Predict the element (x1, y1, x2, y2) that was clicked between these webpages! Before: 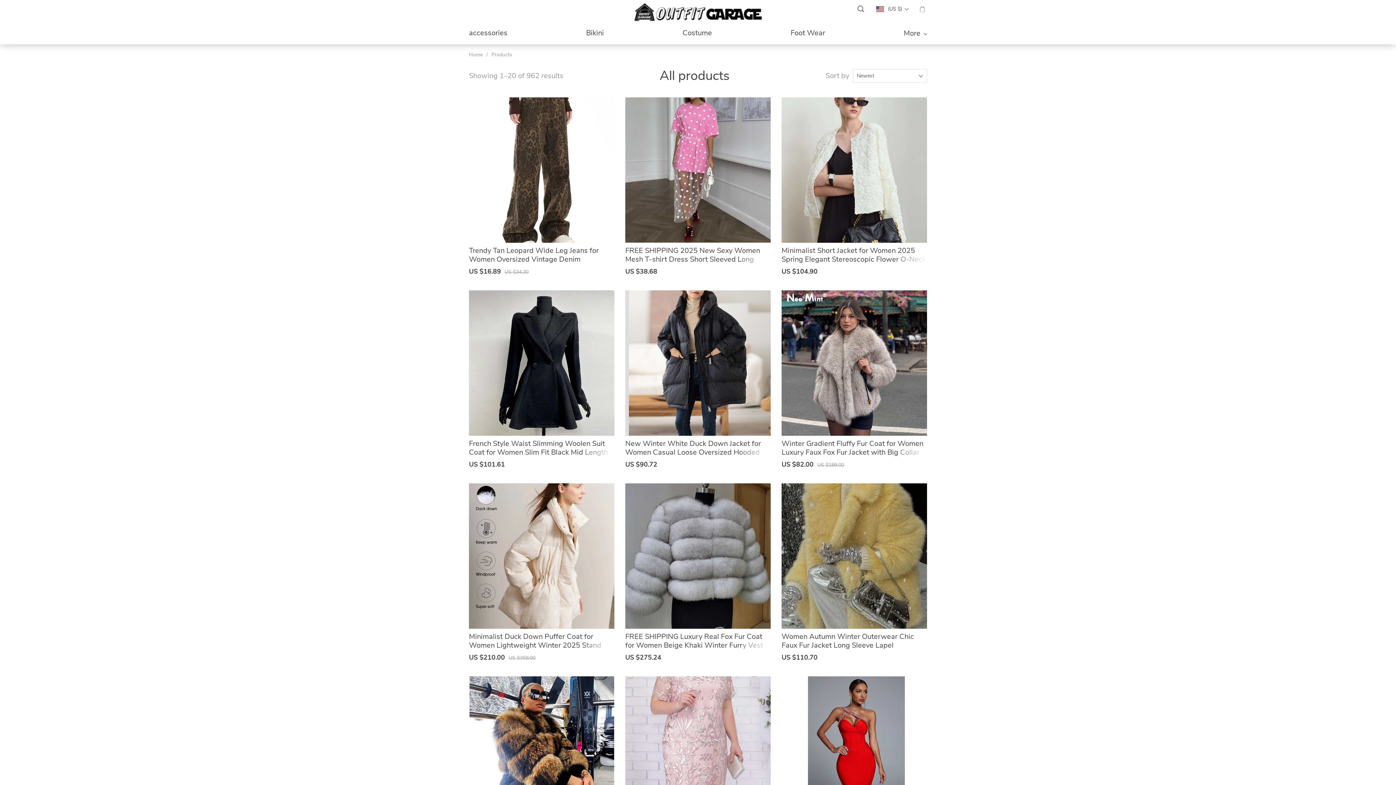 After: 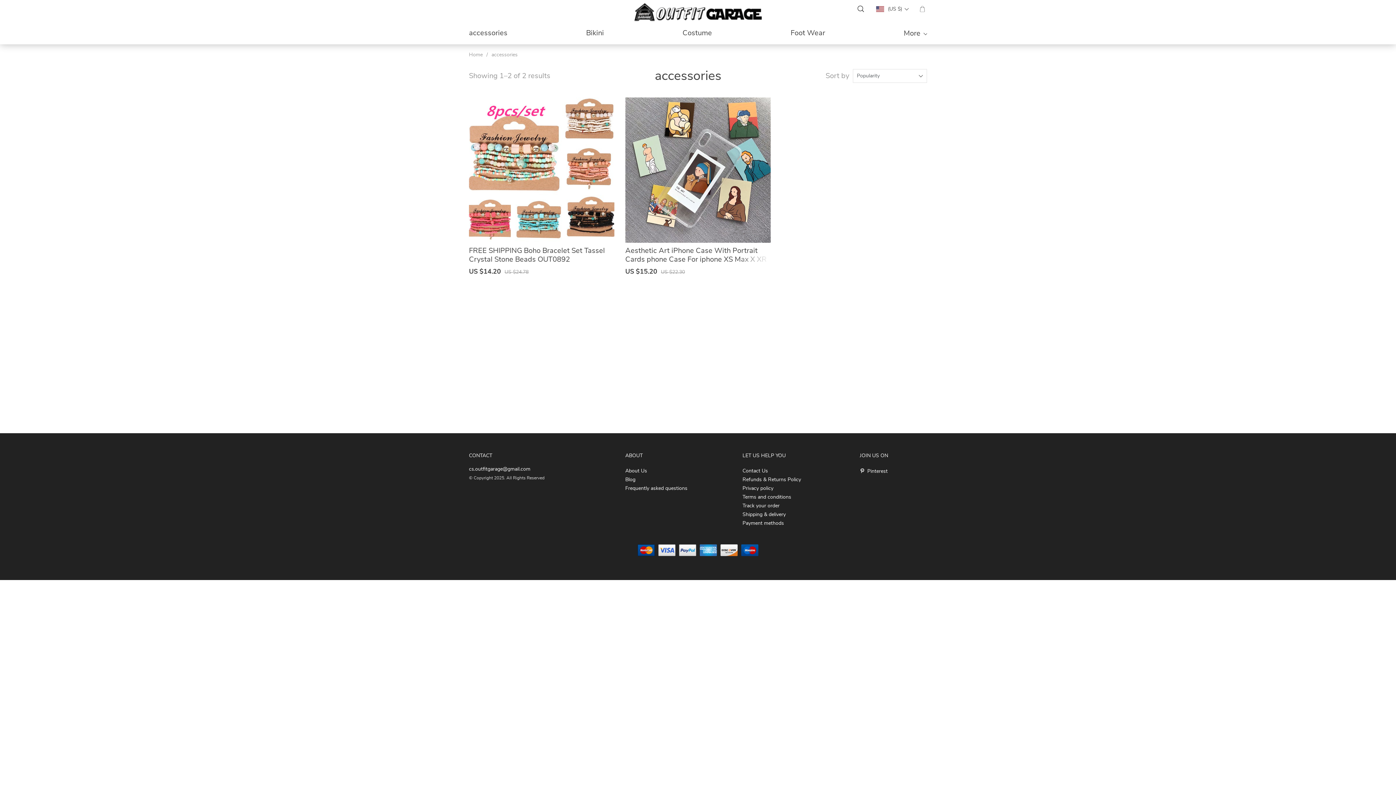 Action: label: accessories bbox: (469, 29, 507, 37)